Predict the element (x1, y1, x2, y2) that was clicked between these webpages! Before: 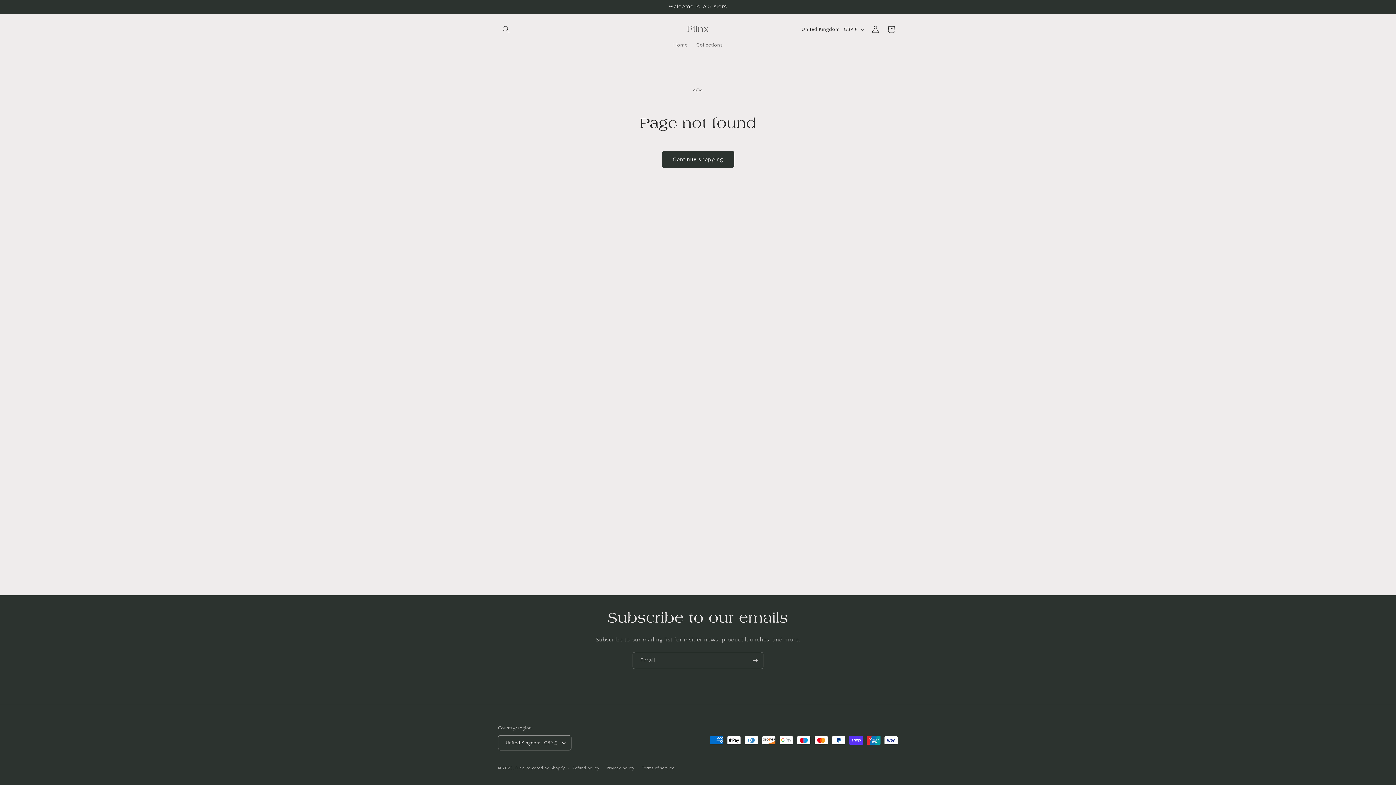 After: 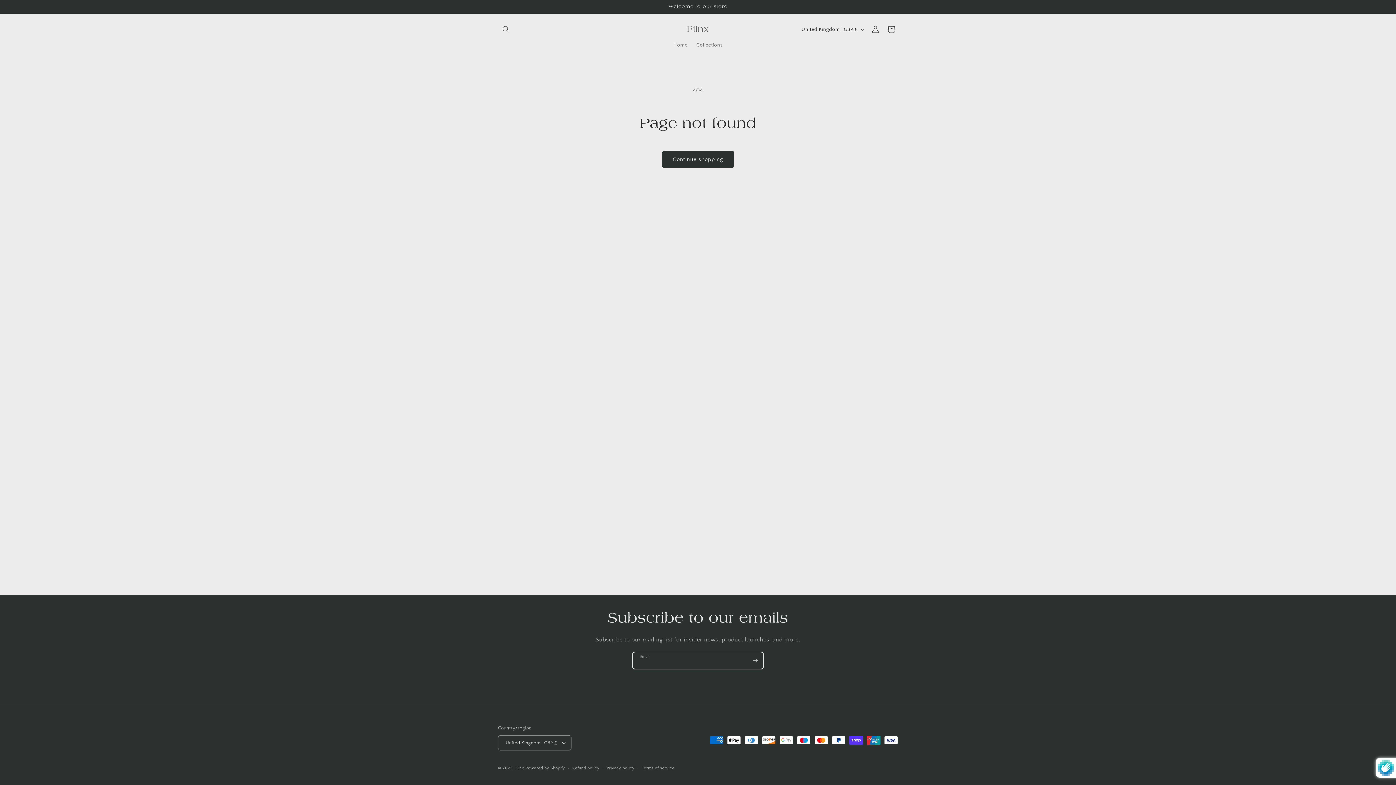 Action: bbox: (747, 652, 763, 669) label: Subscribe